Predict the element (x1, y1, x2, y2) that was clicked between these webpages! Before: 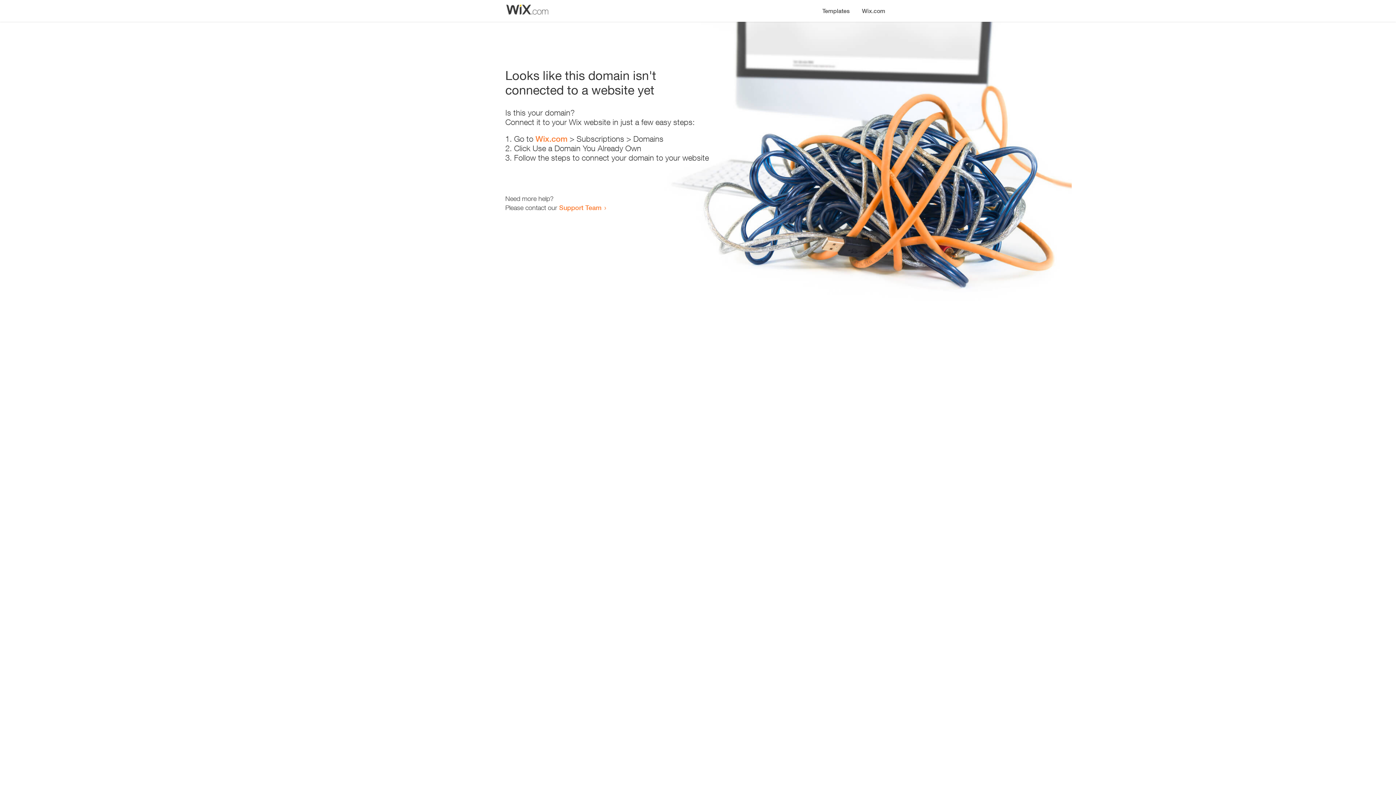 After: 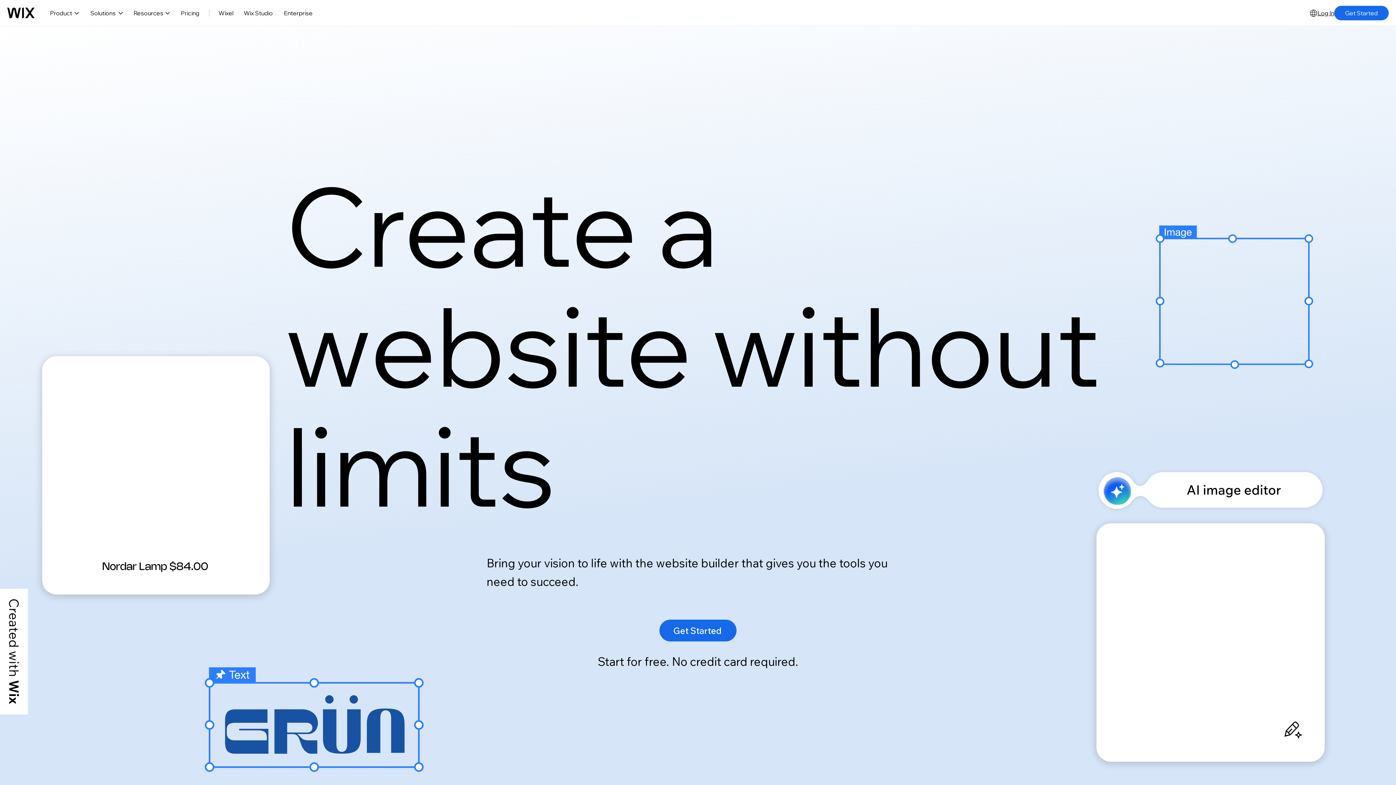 Action: bbox: (535, 134, 567, 143) label: Wix.com